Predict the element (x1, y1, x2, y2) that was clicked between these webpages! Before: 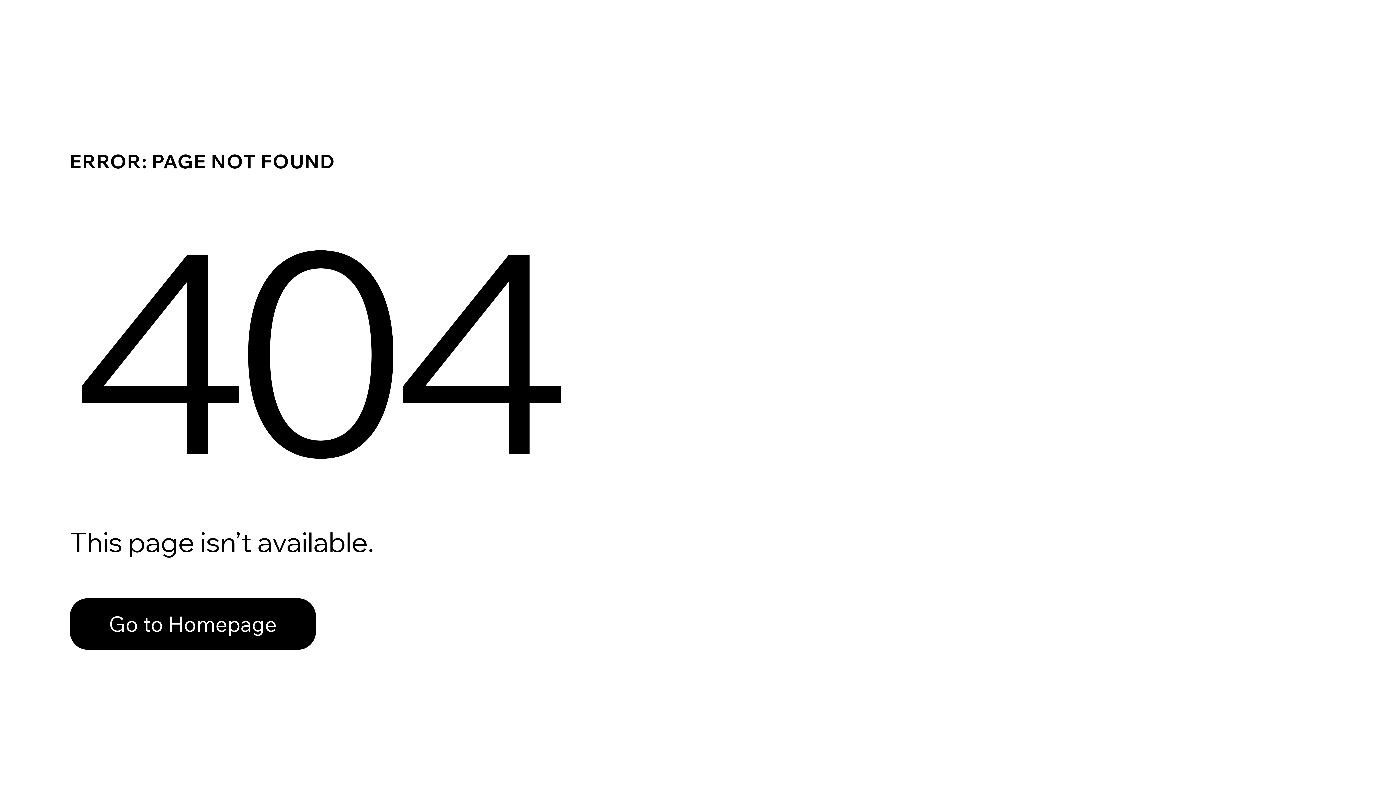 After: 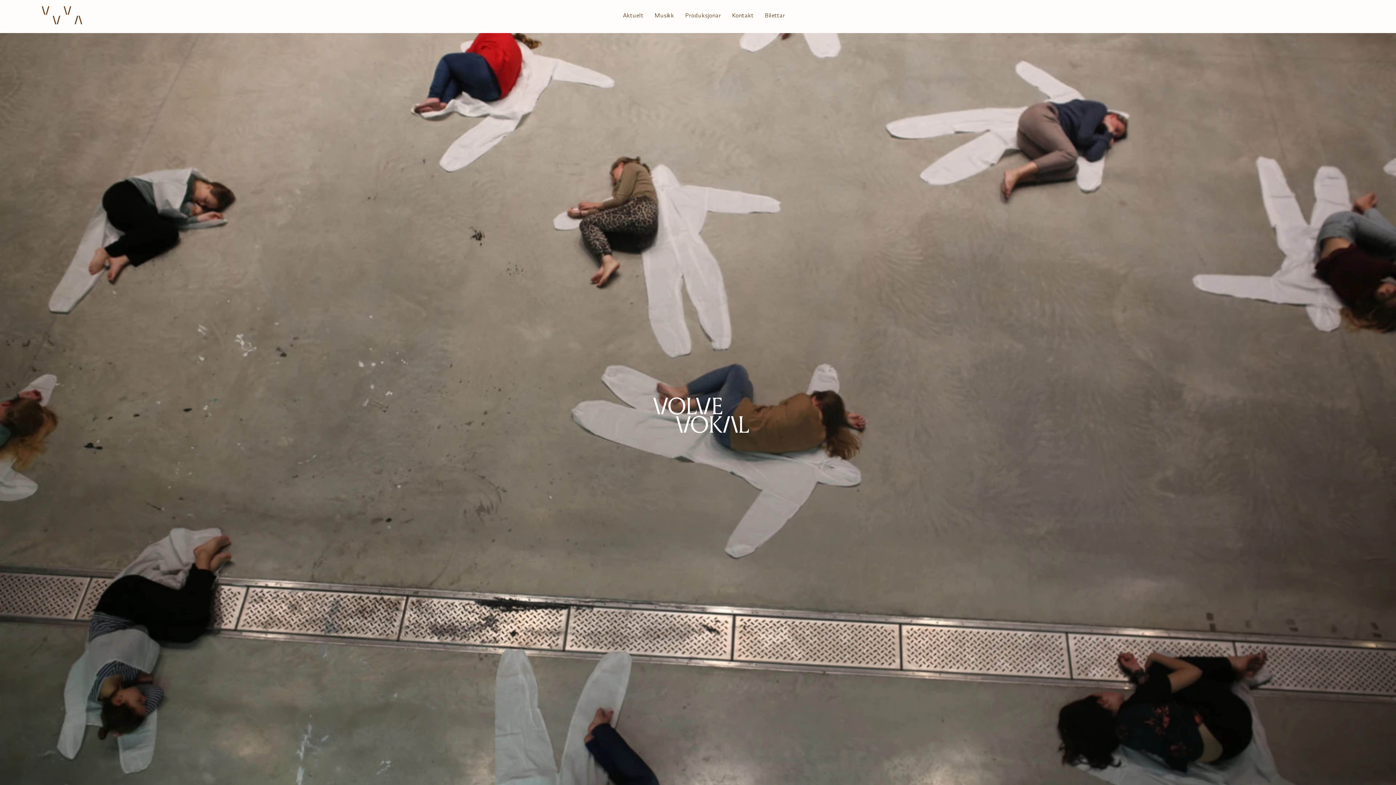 Action: bbox: (69, 582, 768, 659) label: Go to Homepage